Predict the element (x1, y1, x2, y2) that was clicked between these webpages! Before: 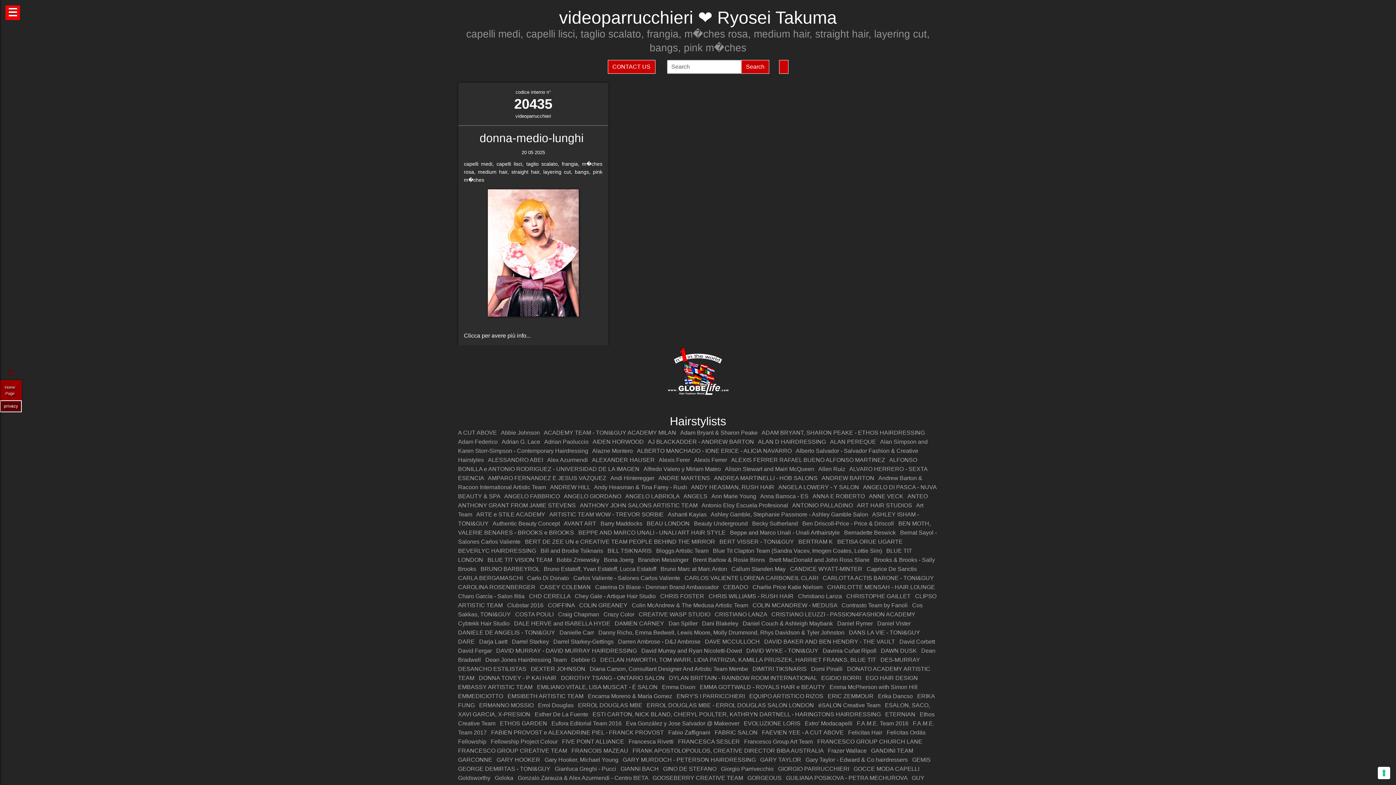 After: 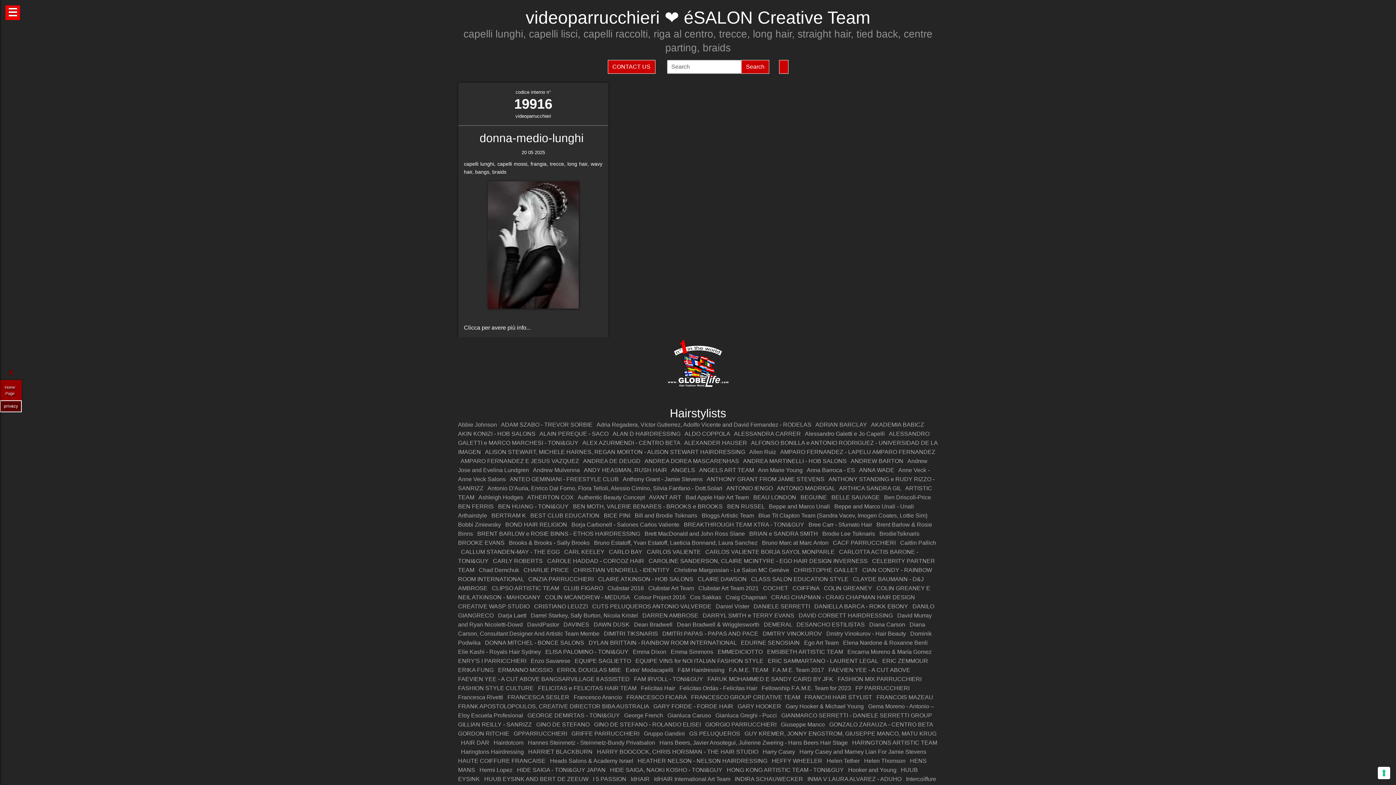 Action: bbox: (818, 702, 880, 708) label: éSALON Creative Team